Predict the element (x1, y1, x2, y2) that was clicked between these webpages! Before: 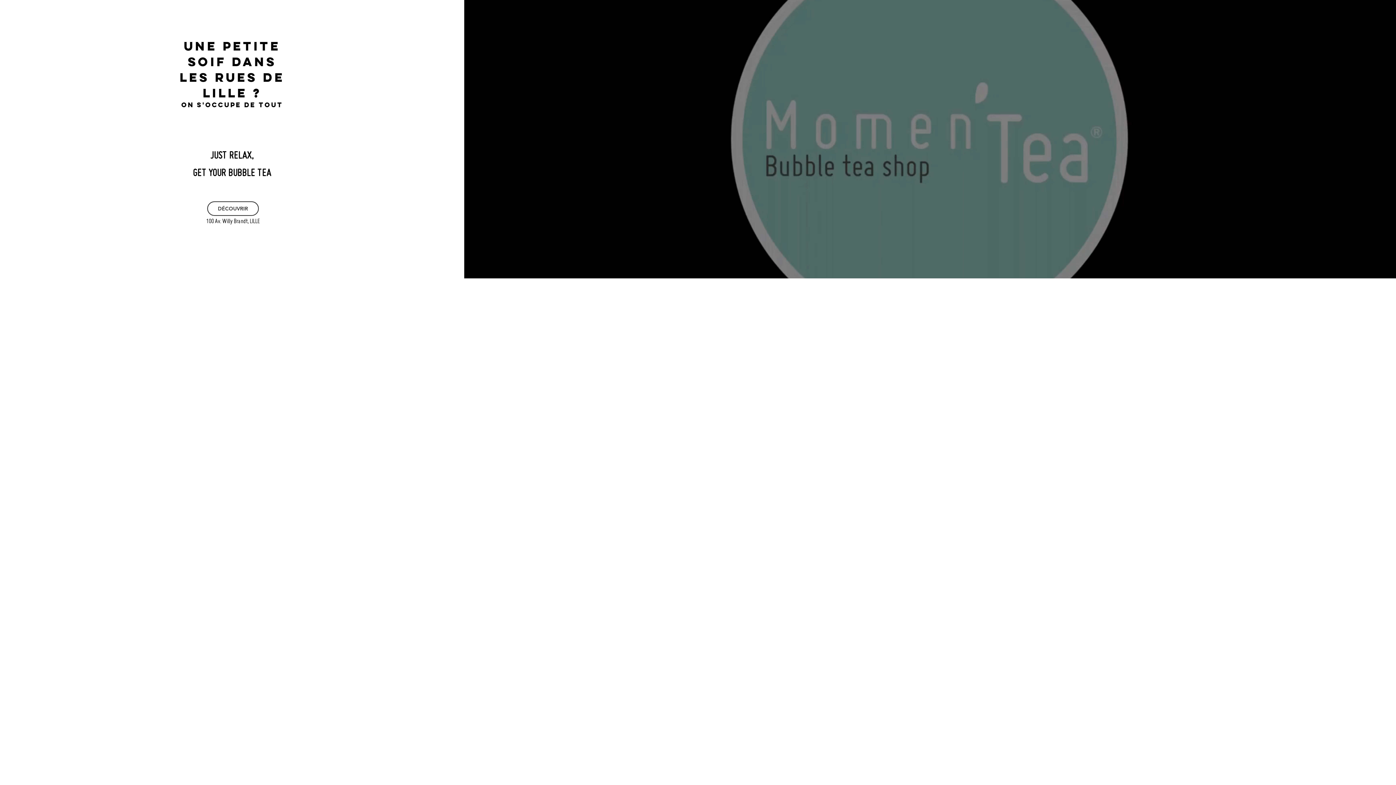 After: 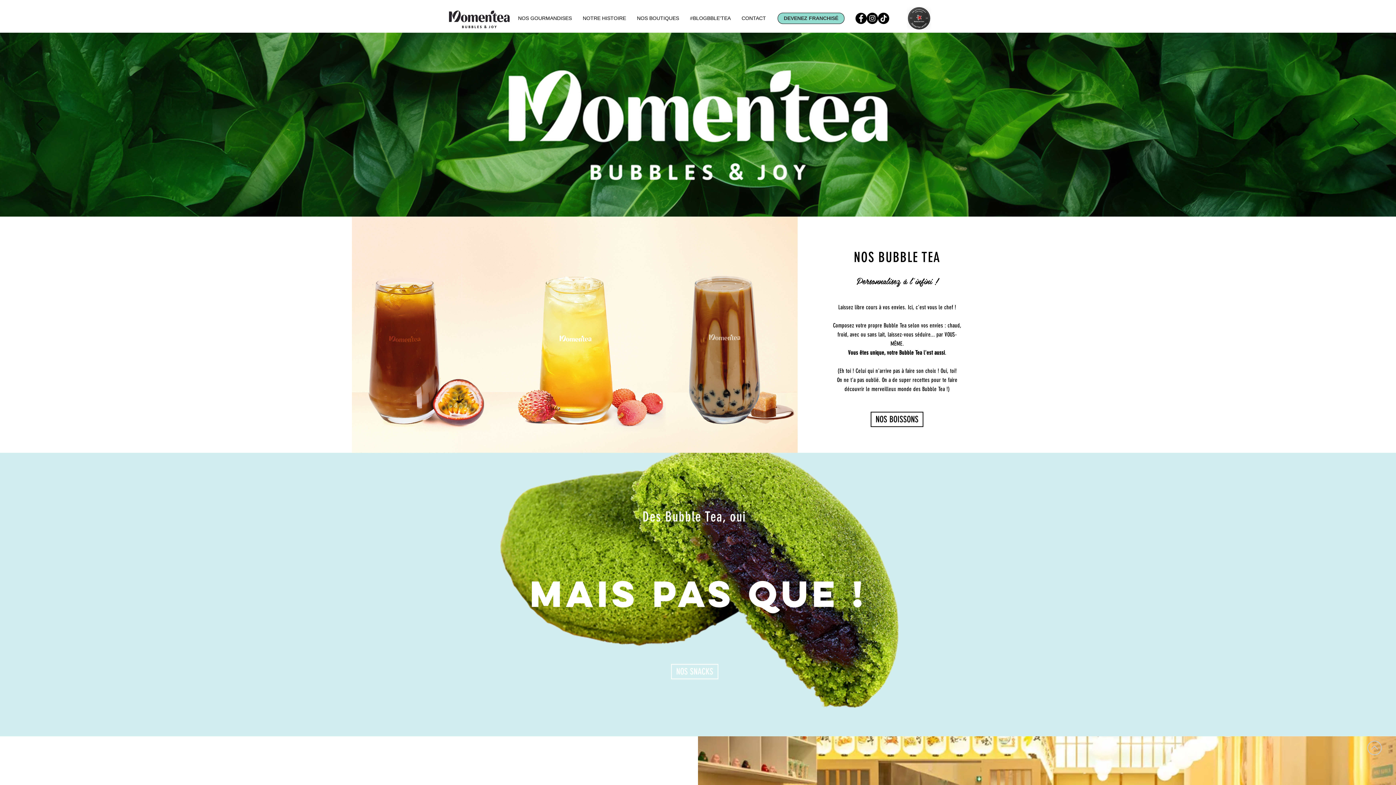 Action: label: DÉCOUVRIR bbox: (207, 201, 258, 216)